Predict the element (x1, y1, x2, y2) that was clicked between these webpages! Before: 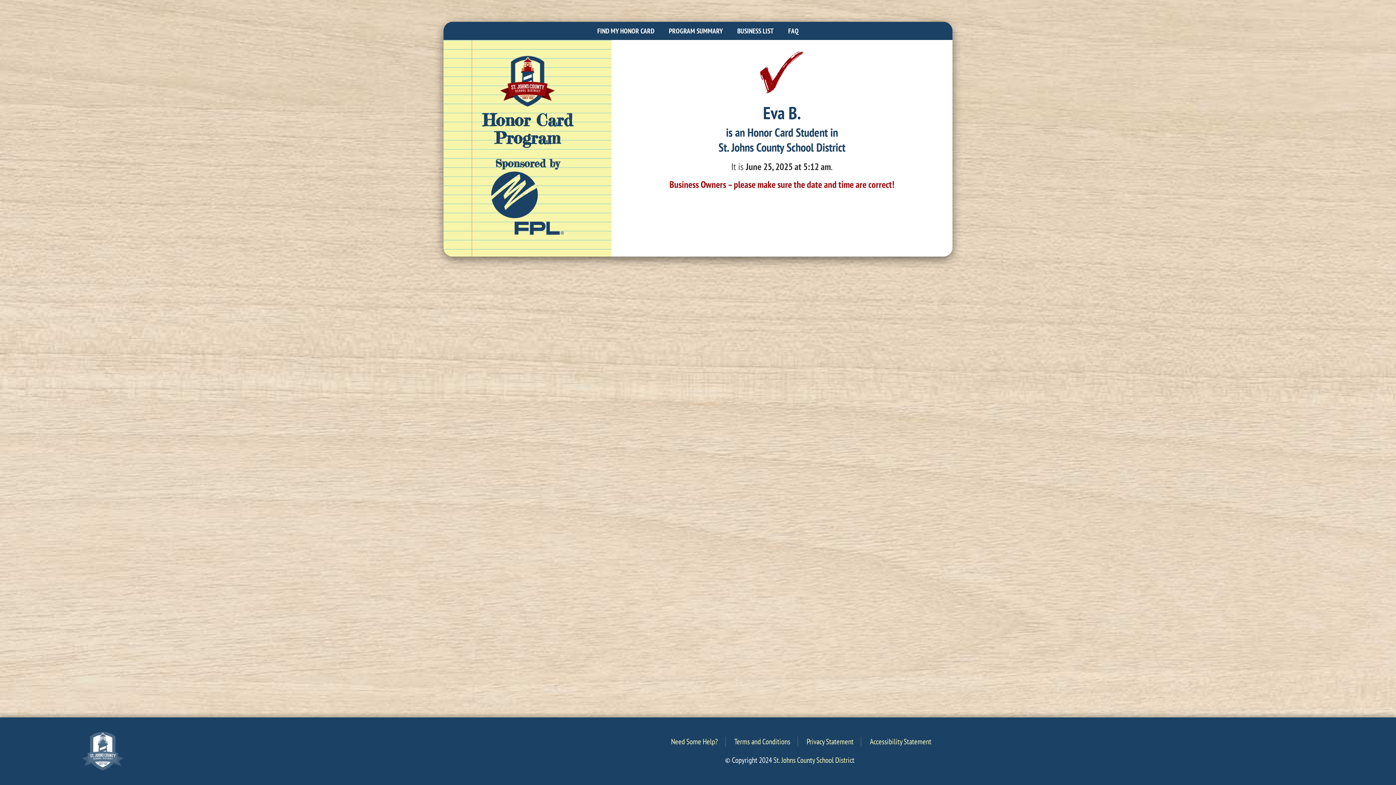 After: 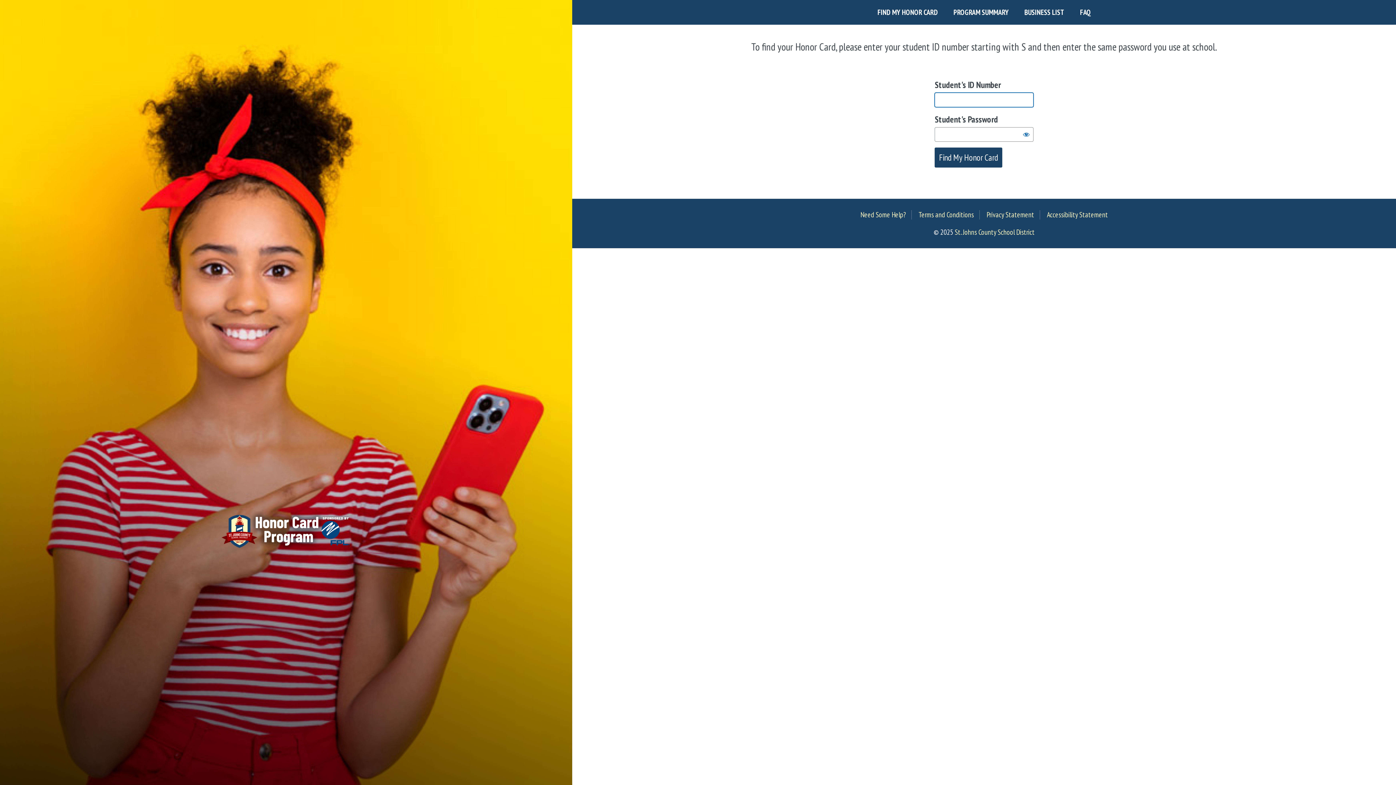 Action: bbox: (590, 21, 661, 40) label: FIND MY HONOR CARD